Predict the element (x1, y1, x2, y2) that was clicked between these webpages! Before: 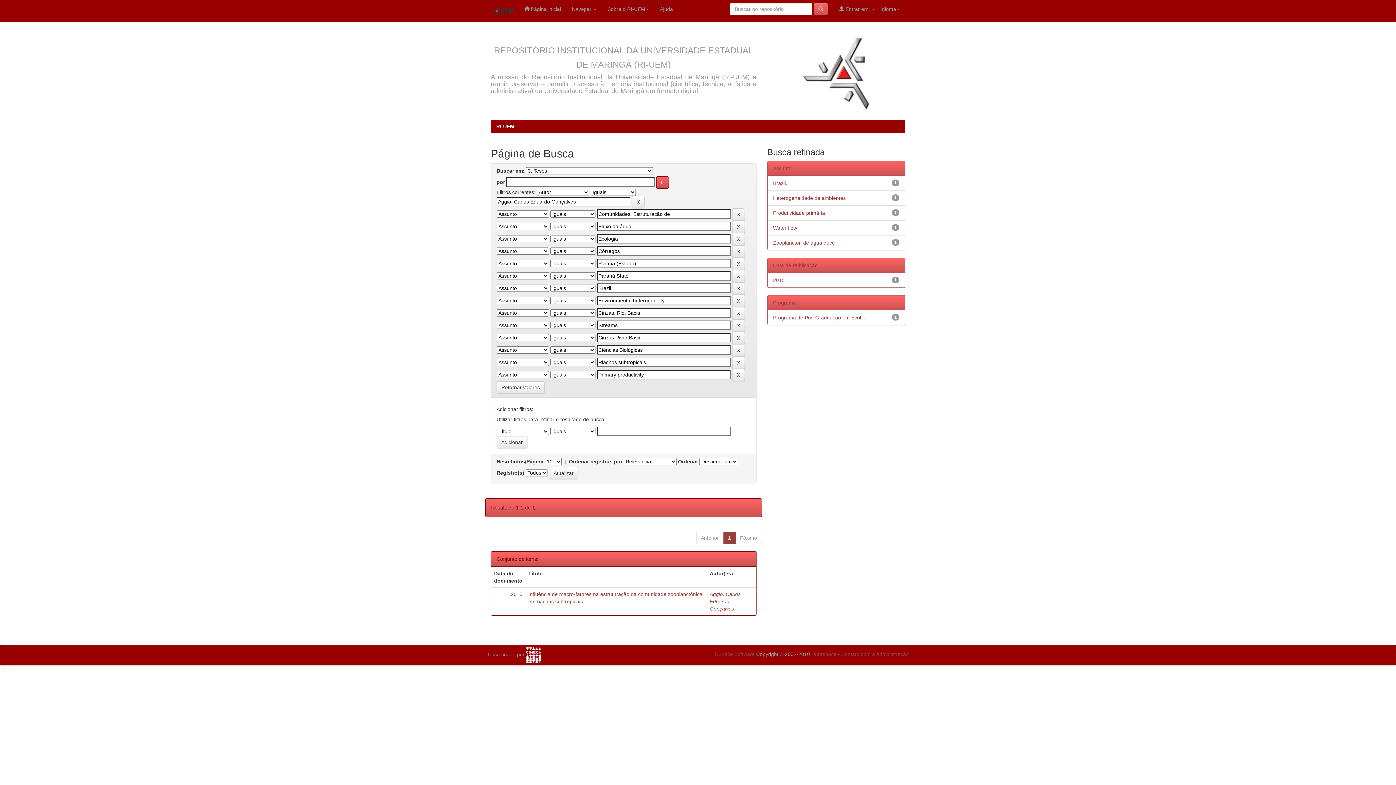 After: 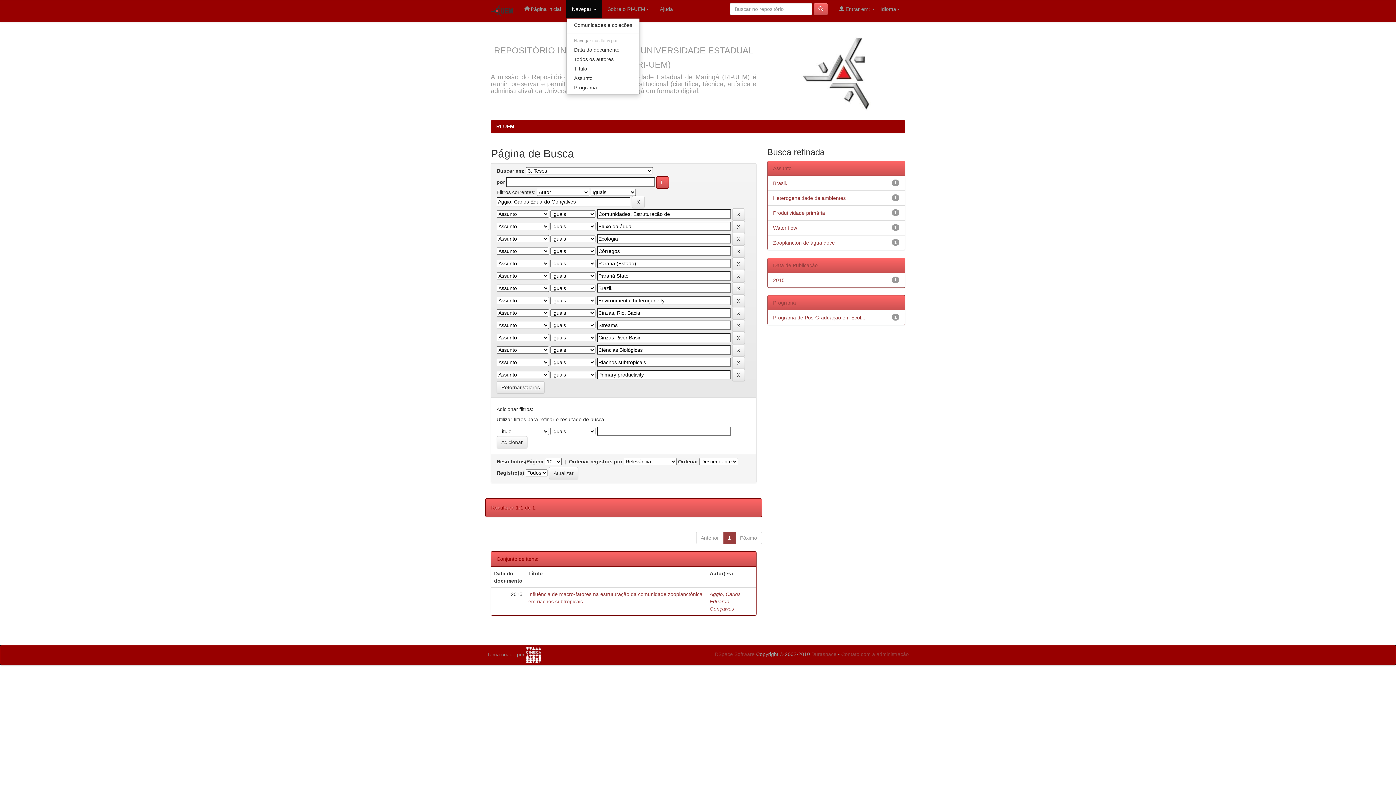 Action: label: Navegar  bbox: (566, 0, 602, 18)